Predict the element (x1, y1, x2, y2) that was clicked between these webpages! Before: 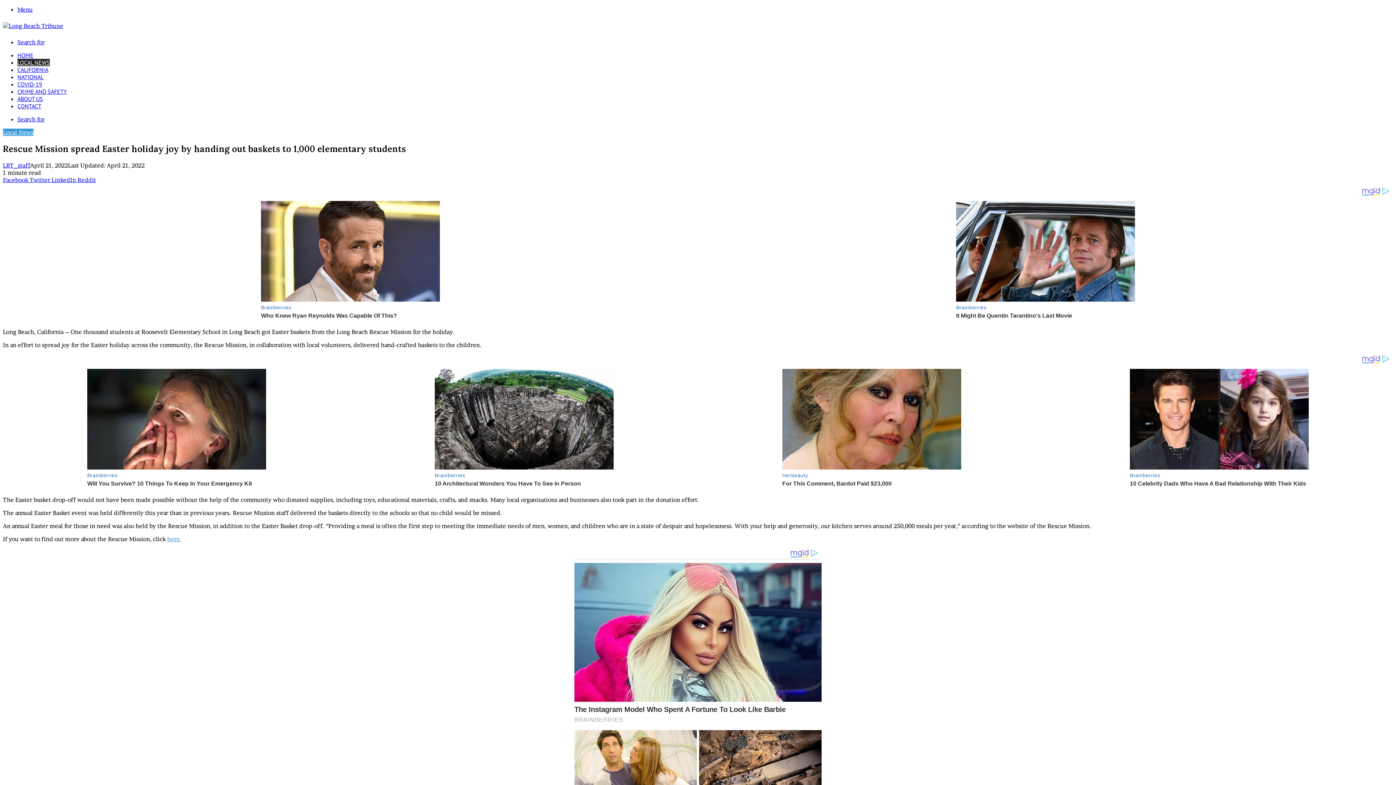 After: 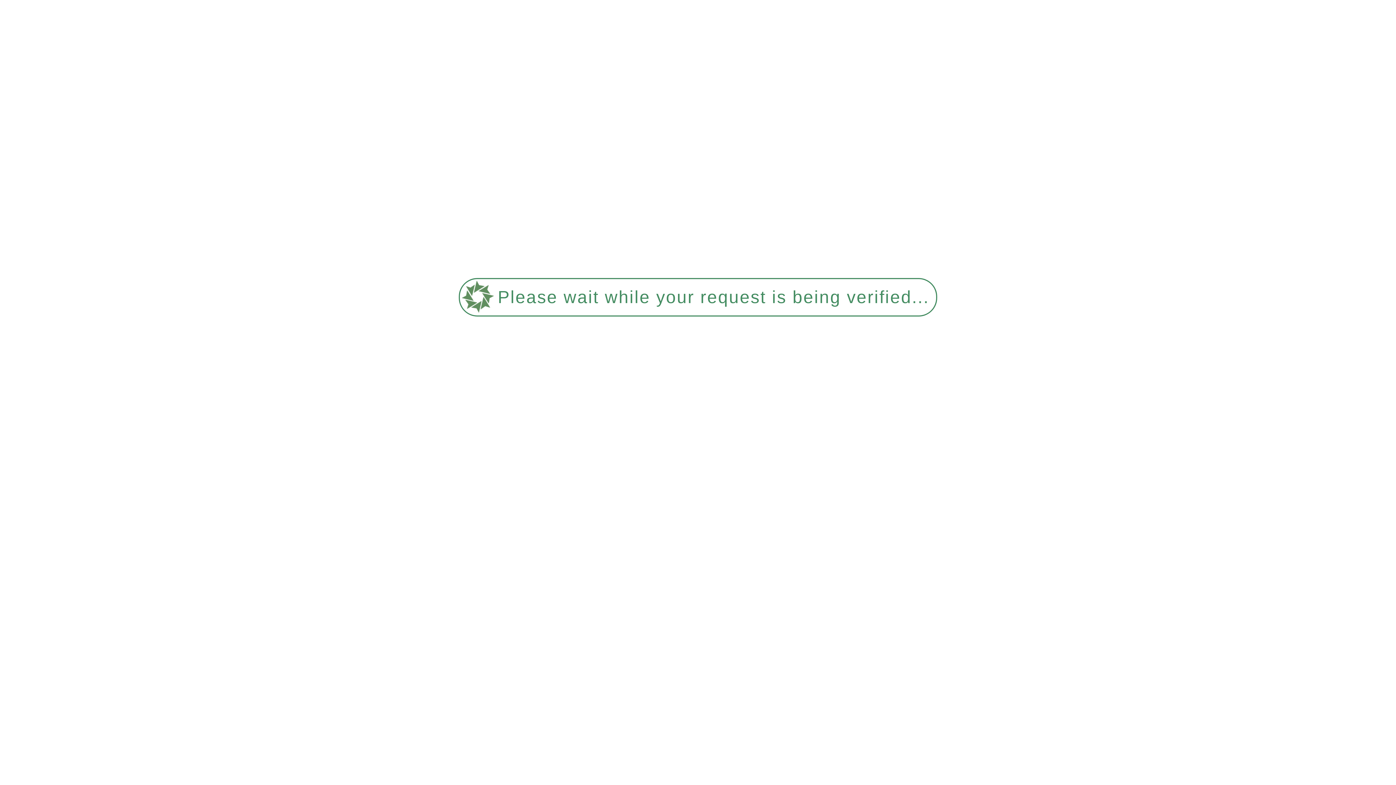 Action: label: CRIME AND SAFETY bbox: (17, 88, 66, 95)